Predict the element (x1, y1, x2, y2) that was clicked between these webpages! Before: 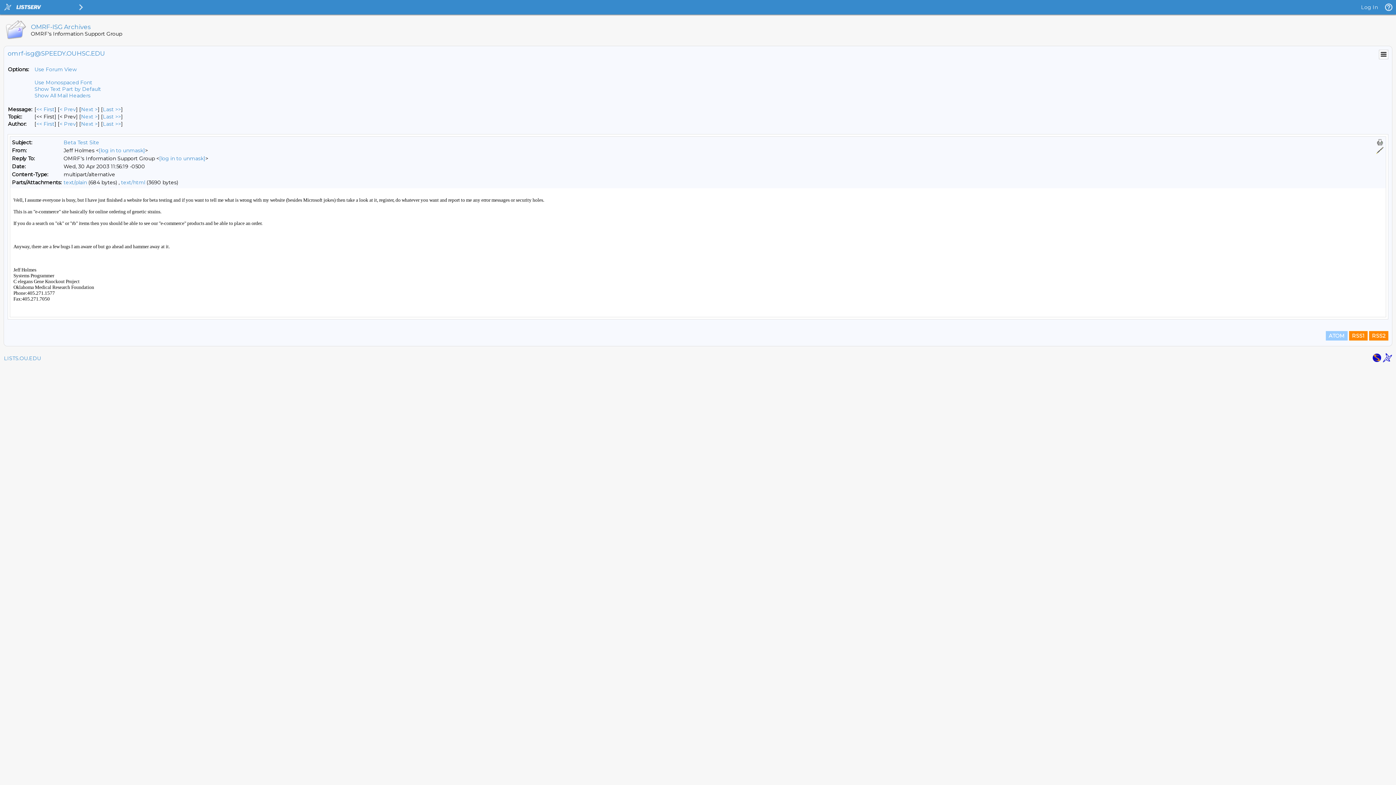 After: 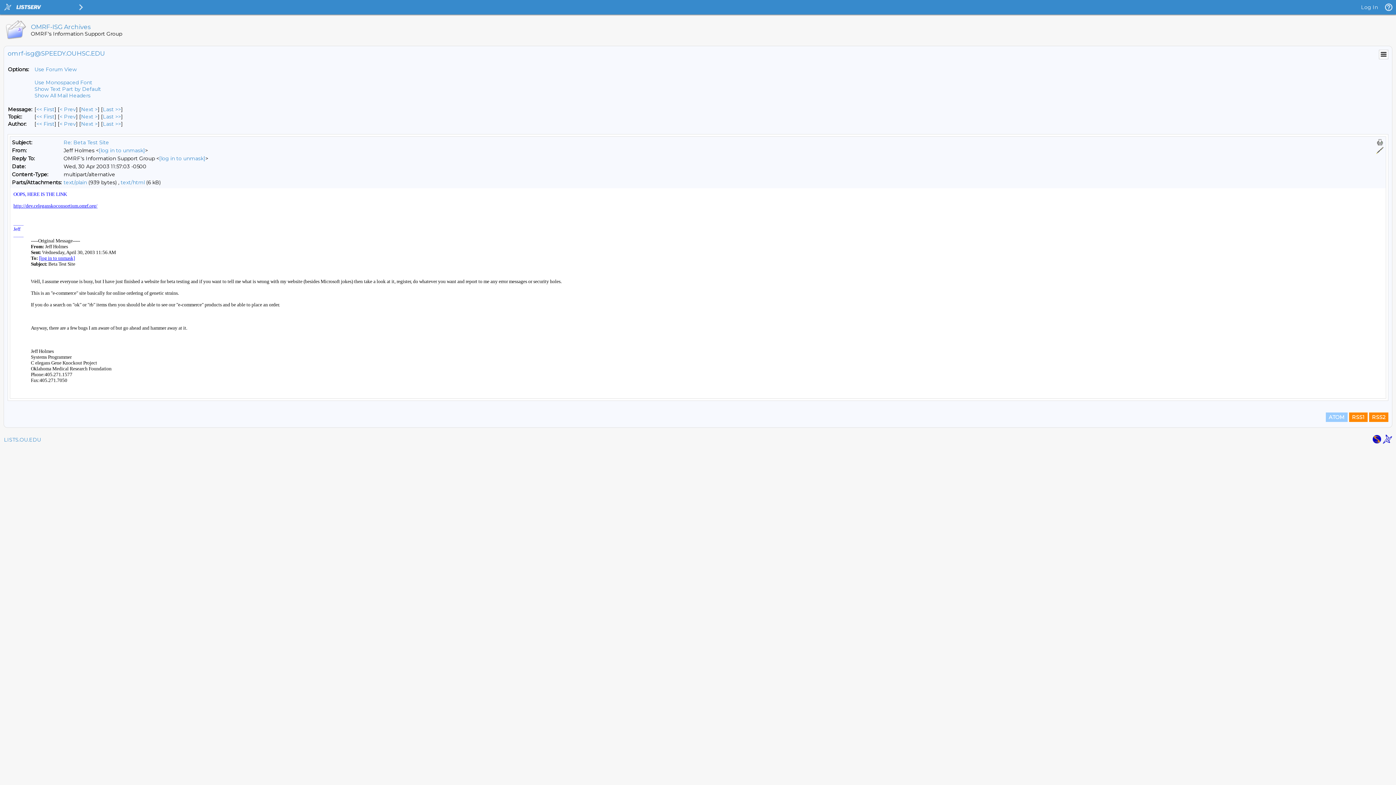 Action: label: Next Message By Author bbox: (81, 120, 97, 127)